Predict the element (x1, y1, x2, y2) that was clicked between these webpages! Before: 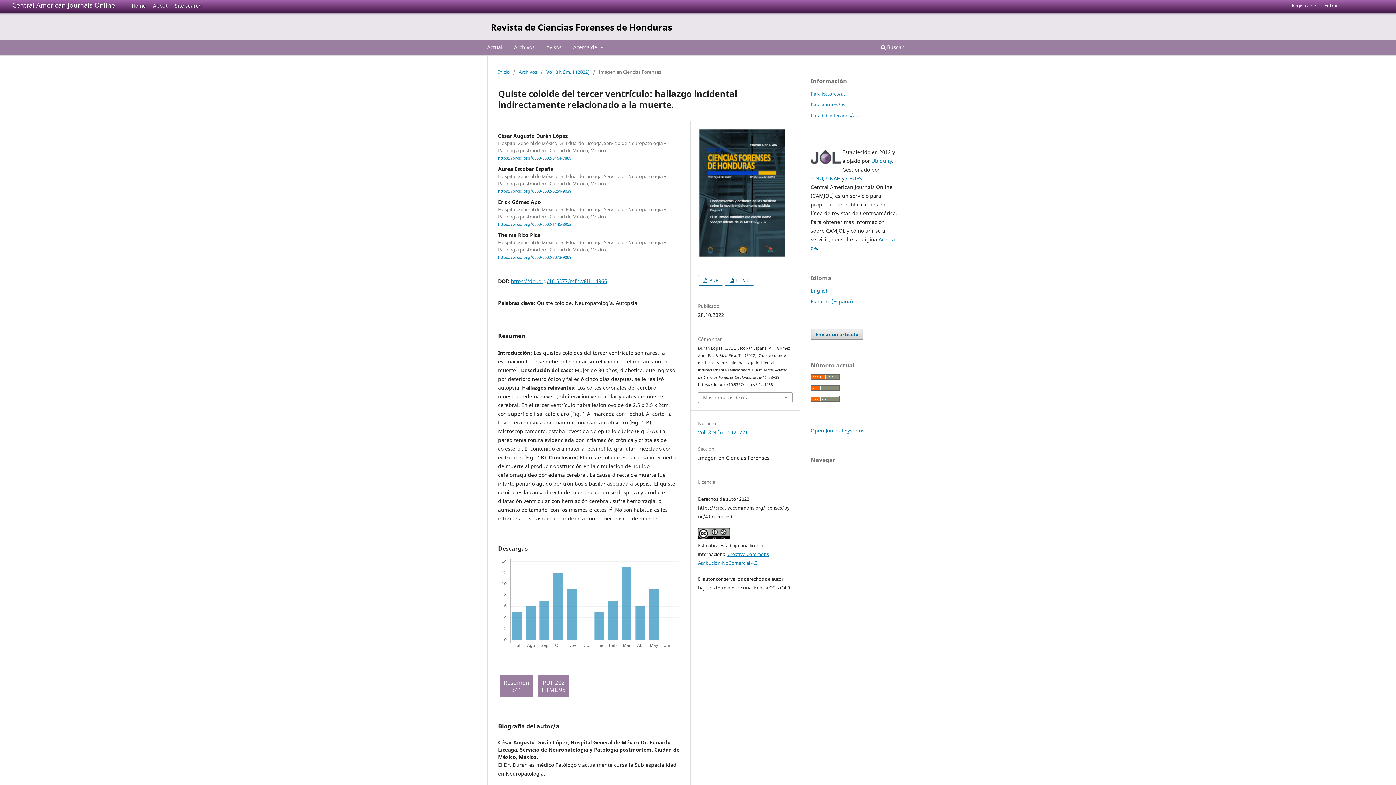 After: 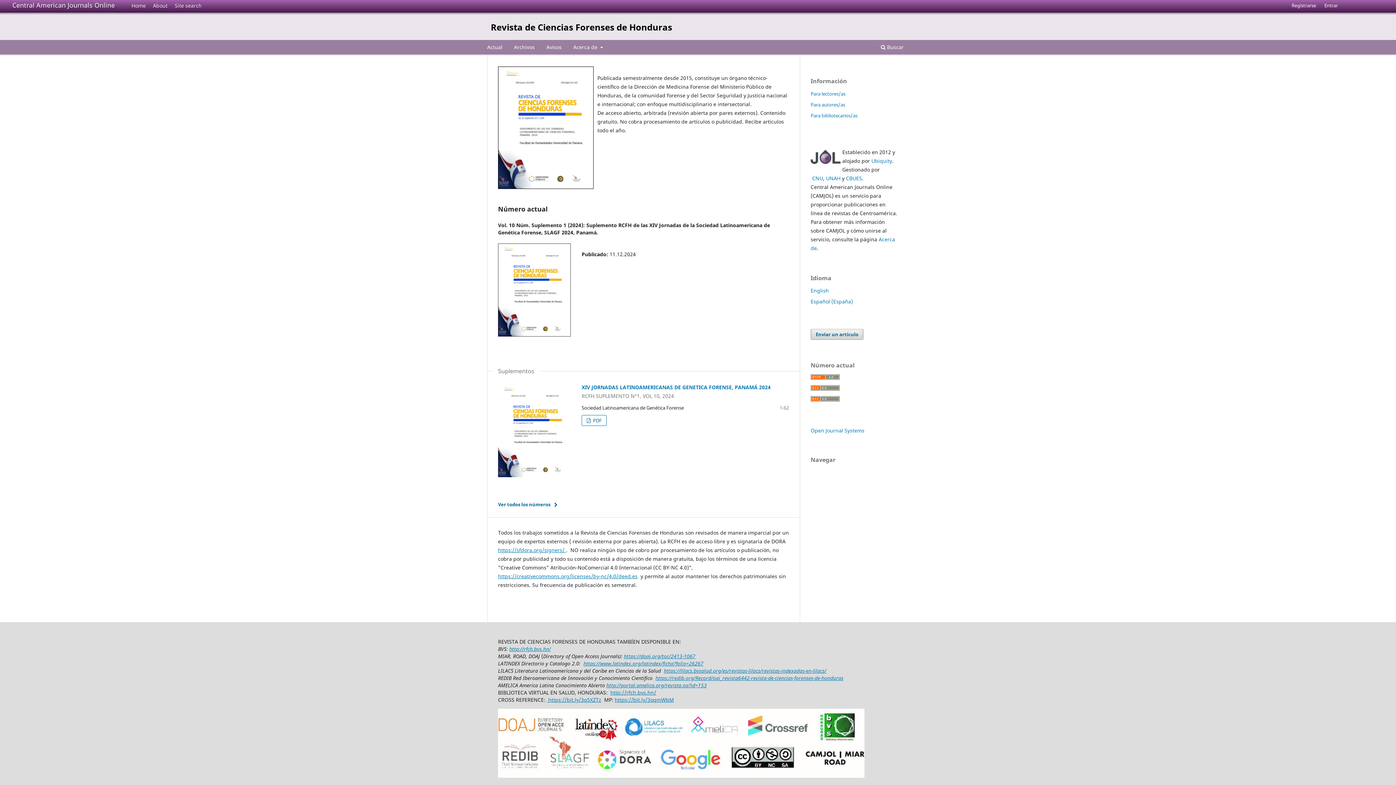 Action: label: Revista de Ciencias Forenses de Honduras bbox: (490, 17, 672, 36)